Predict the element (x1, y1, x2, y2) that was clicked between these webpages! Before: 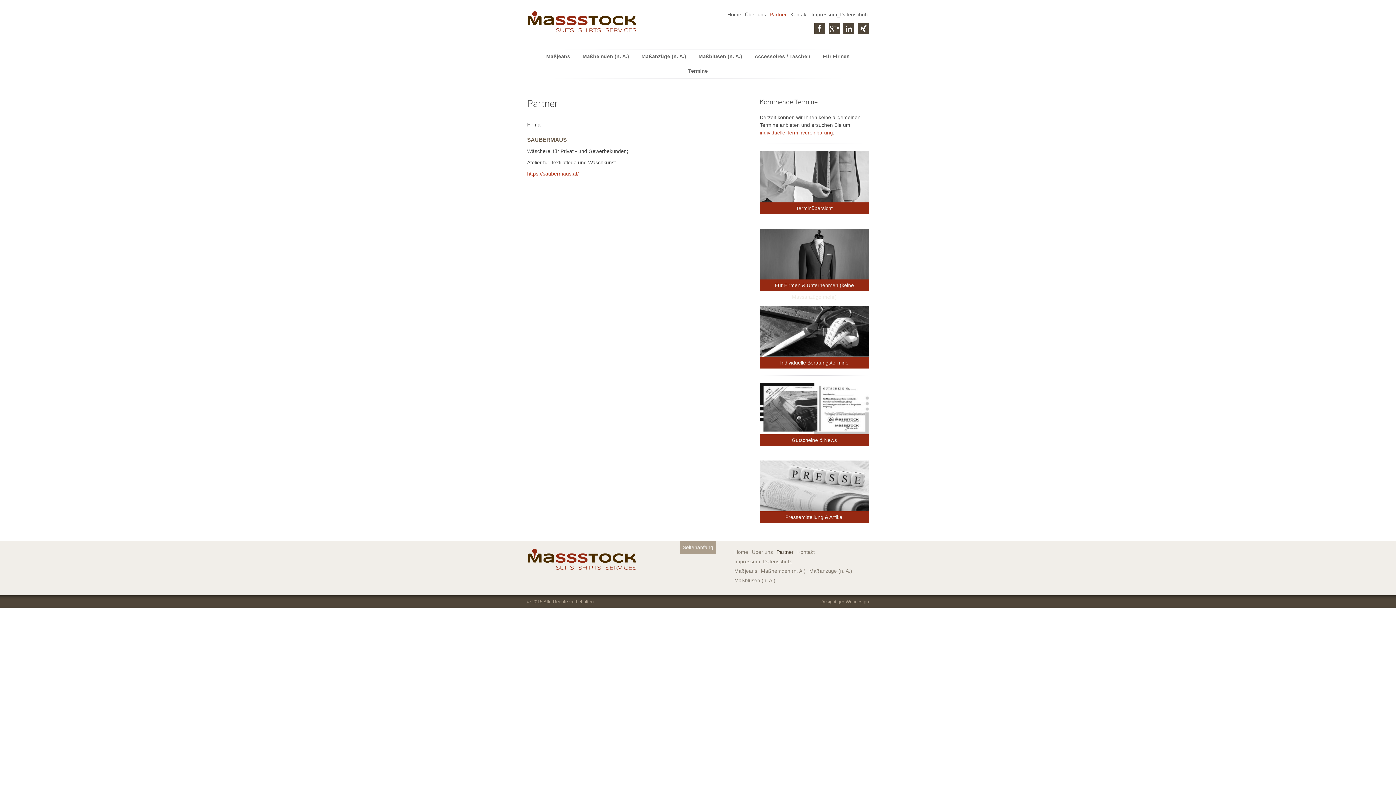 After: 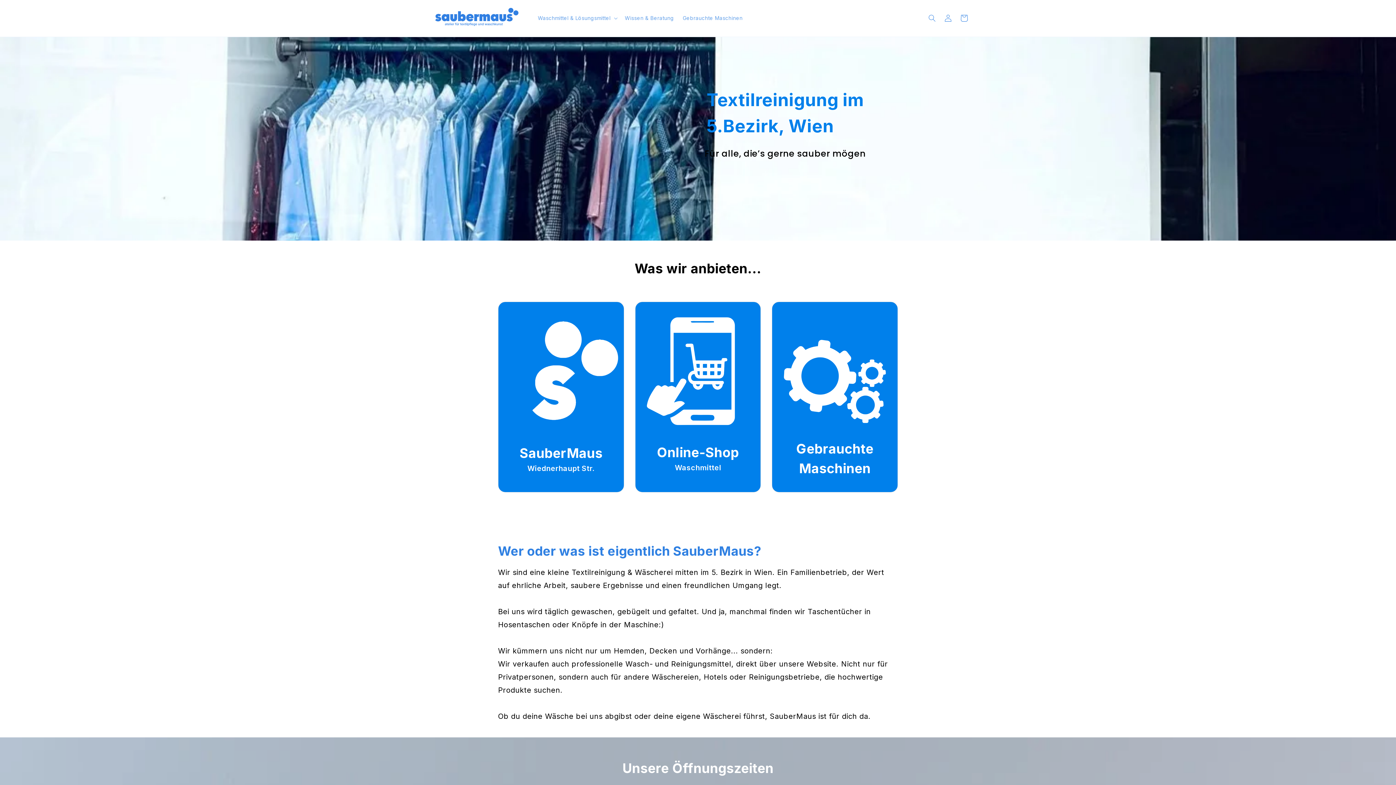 Action: bbox: (527, 170, 578, 176) label: https://saubermaus.at/